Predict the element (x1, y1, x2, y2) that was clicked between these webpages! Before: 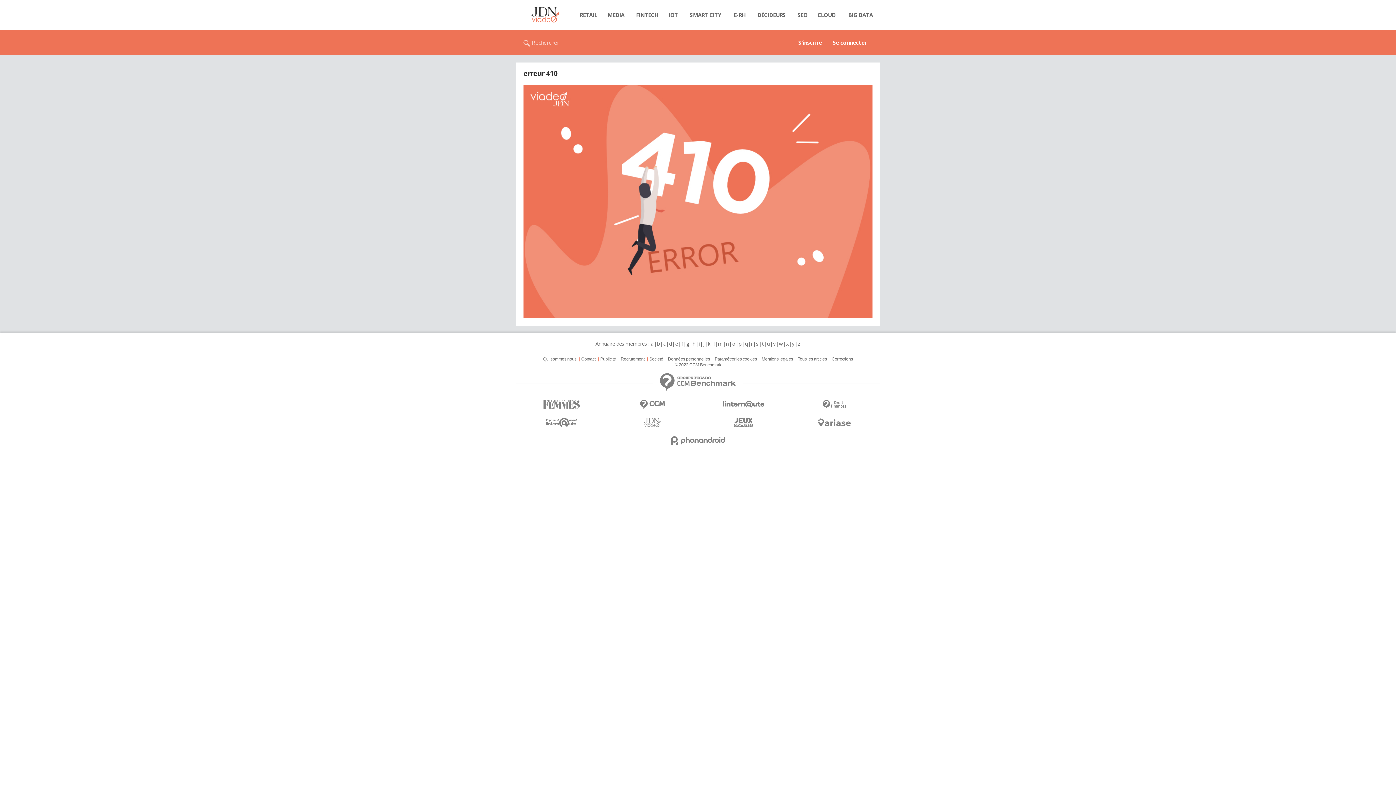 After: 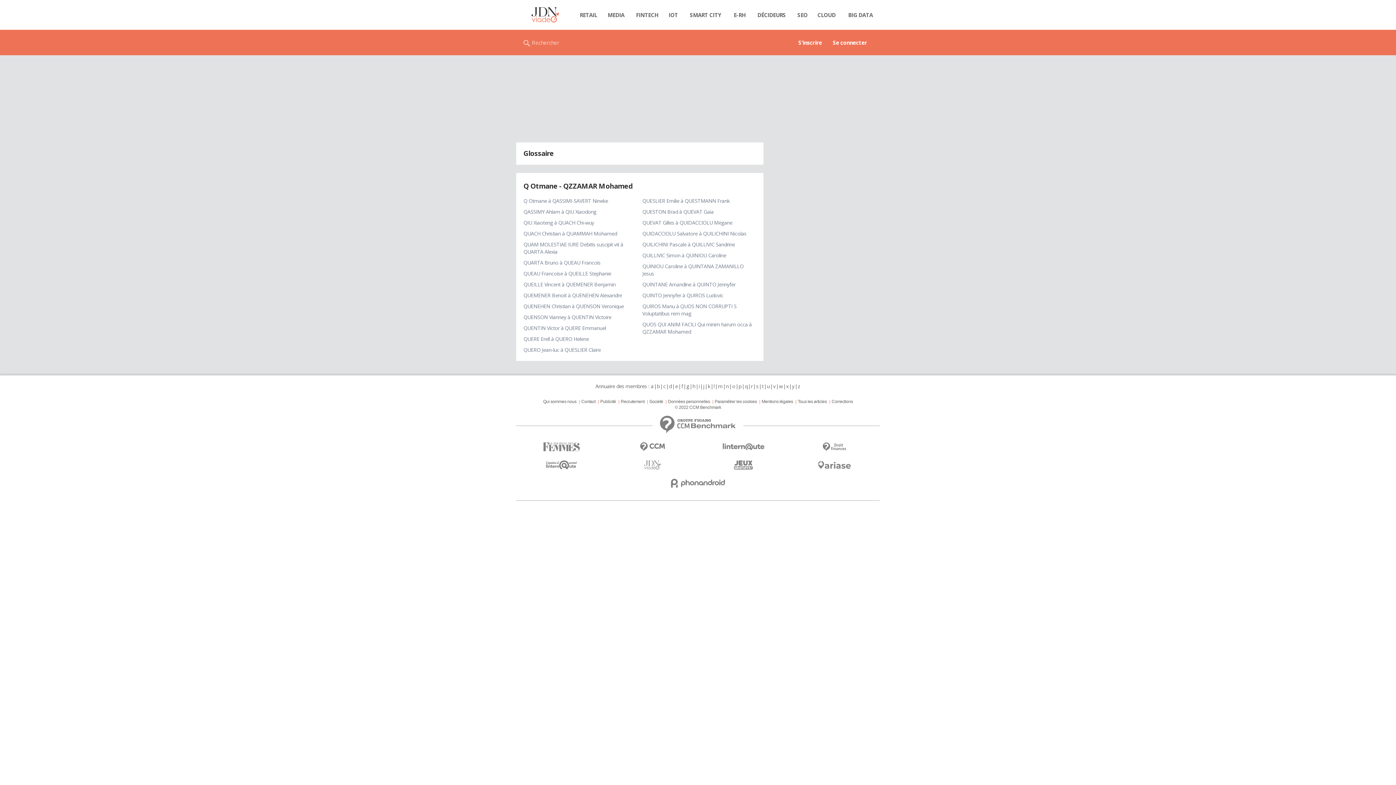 Action: label: q bbox: (744, 340, 748, 347)